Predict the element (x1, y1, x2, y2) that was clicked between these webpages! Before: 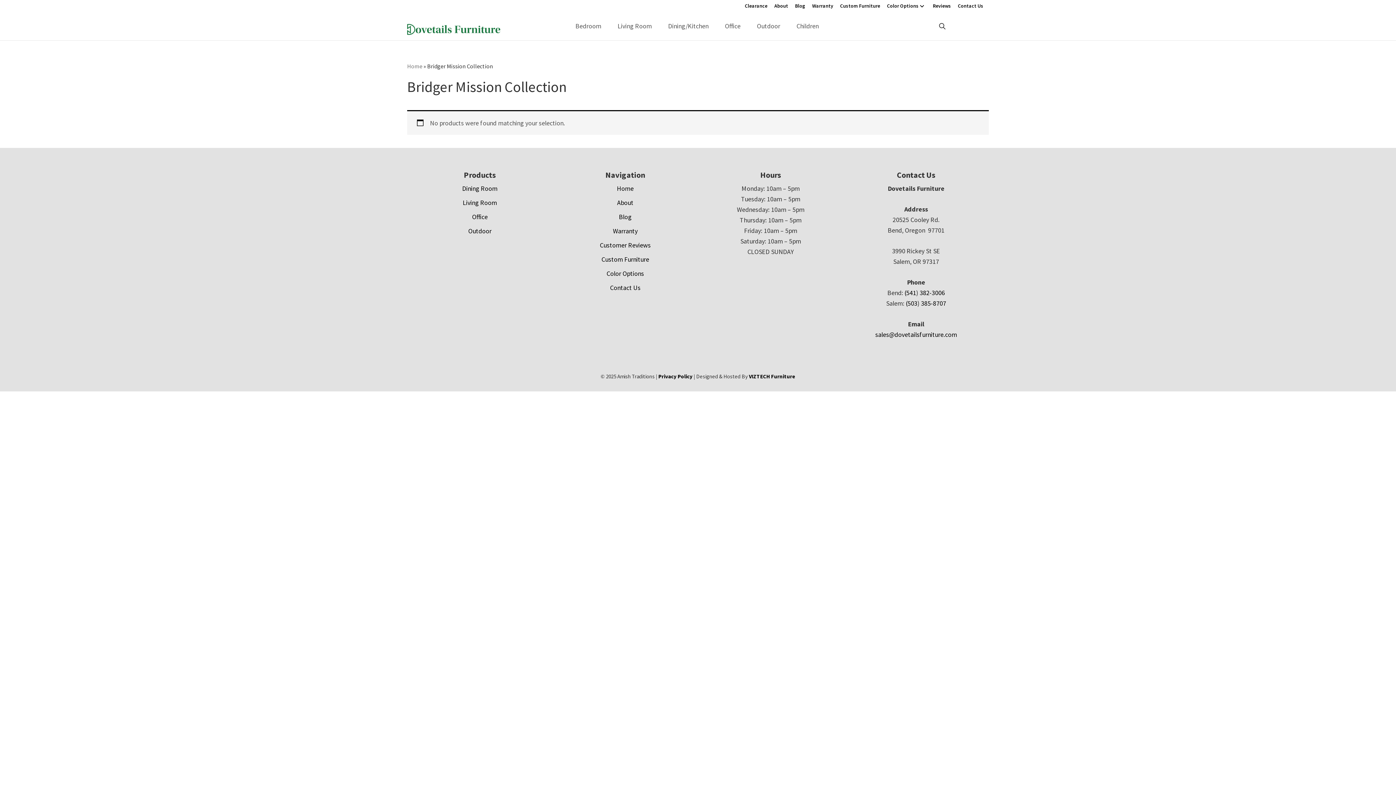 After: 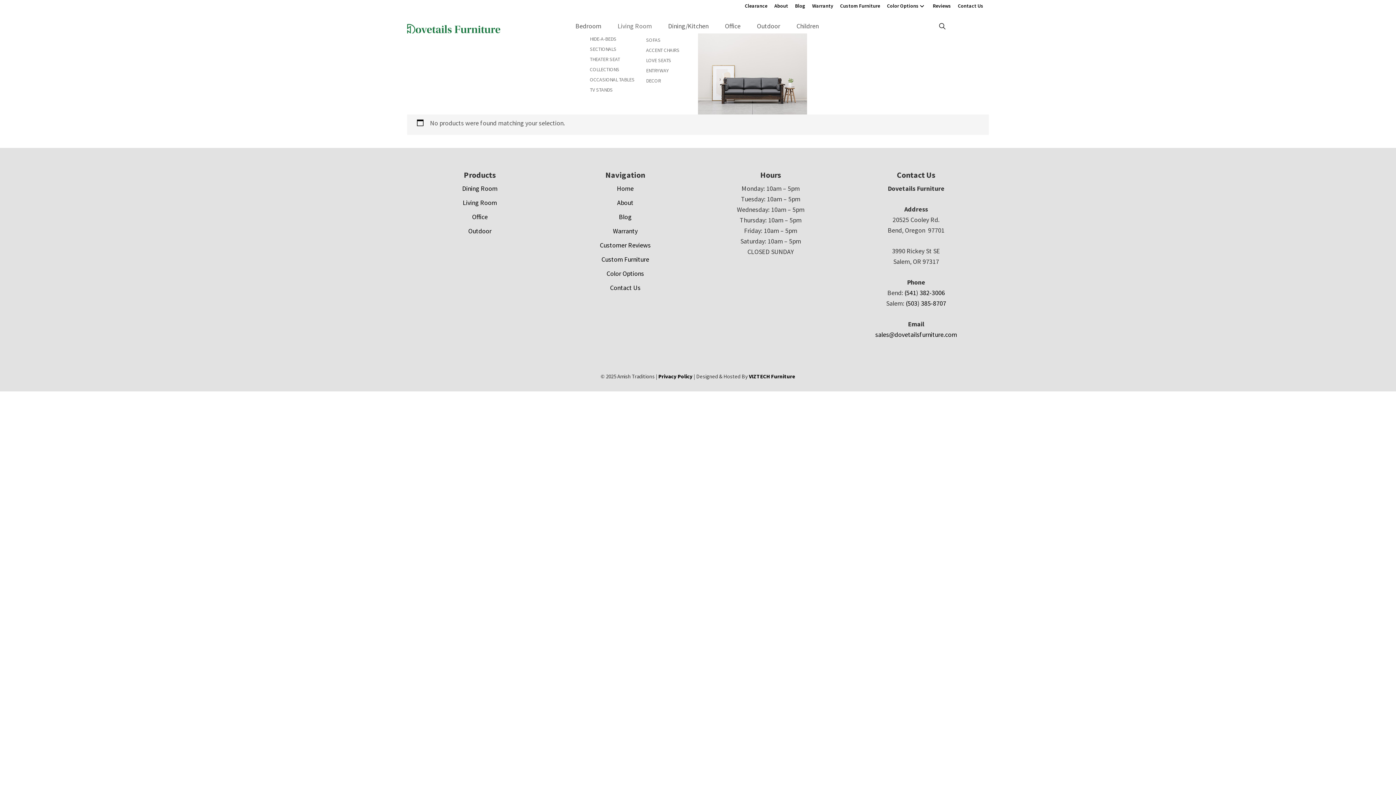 Action: label: Living Room bbox: (610, 19, 661, 33)